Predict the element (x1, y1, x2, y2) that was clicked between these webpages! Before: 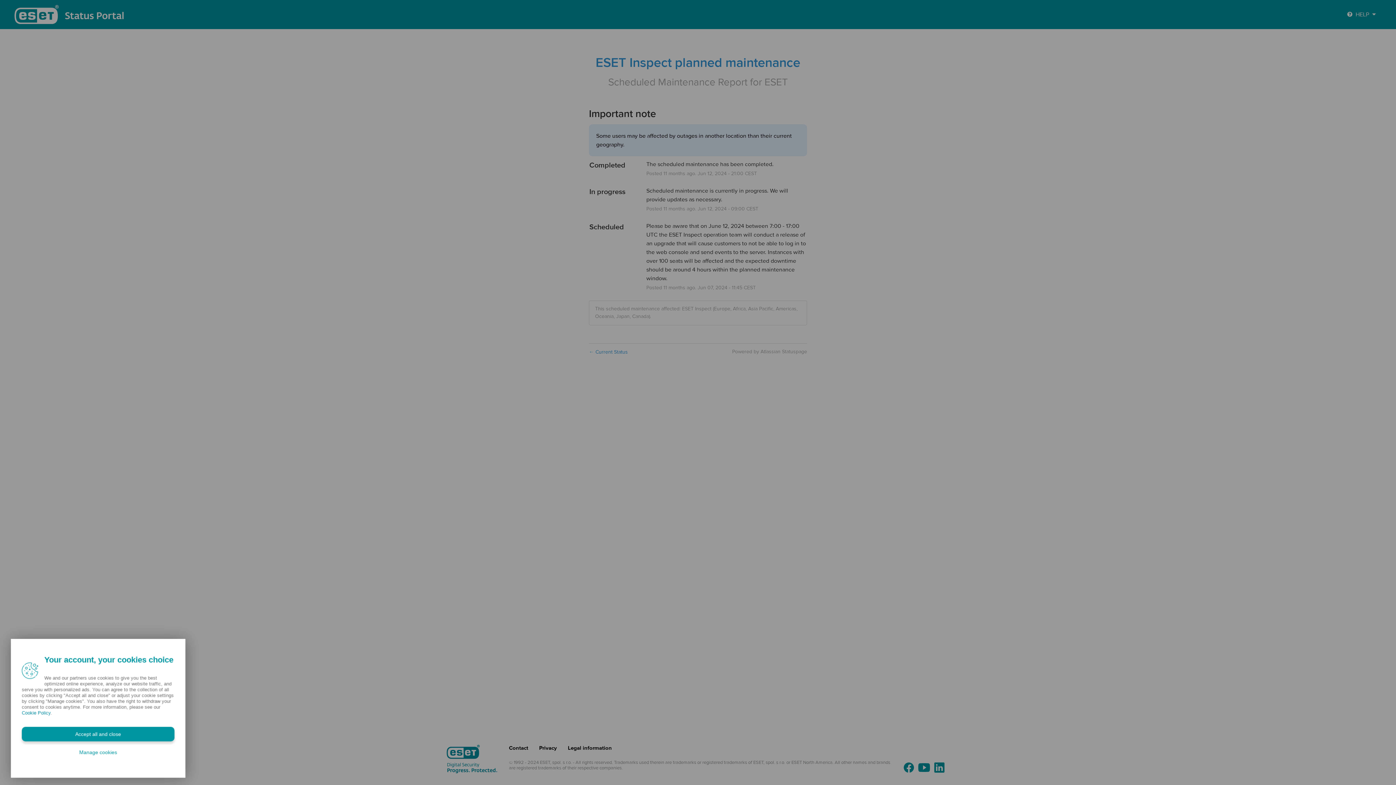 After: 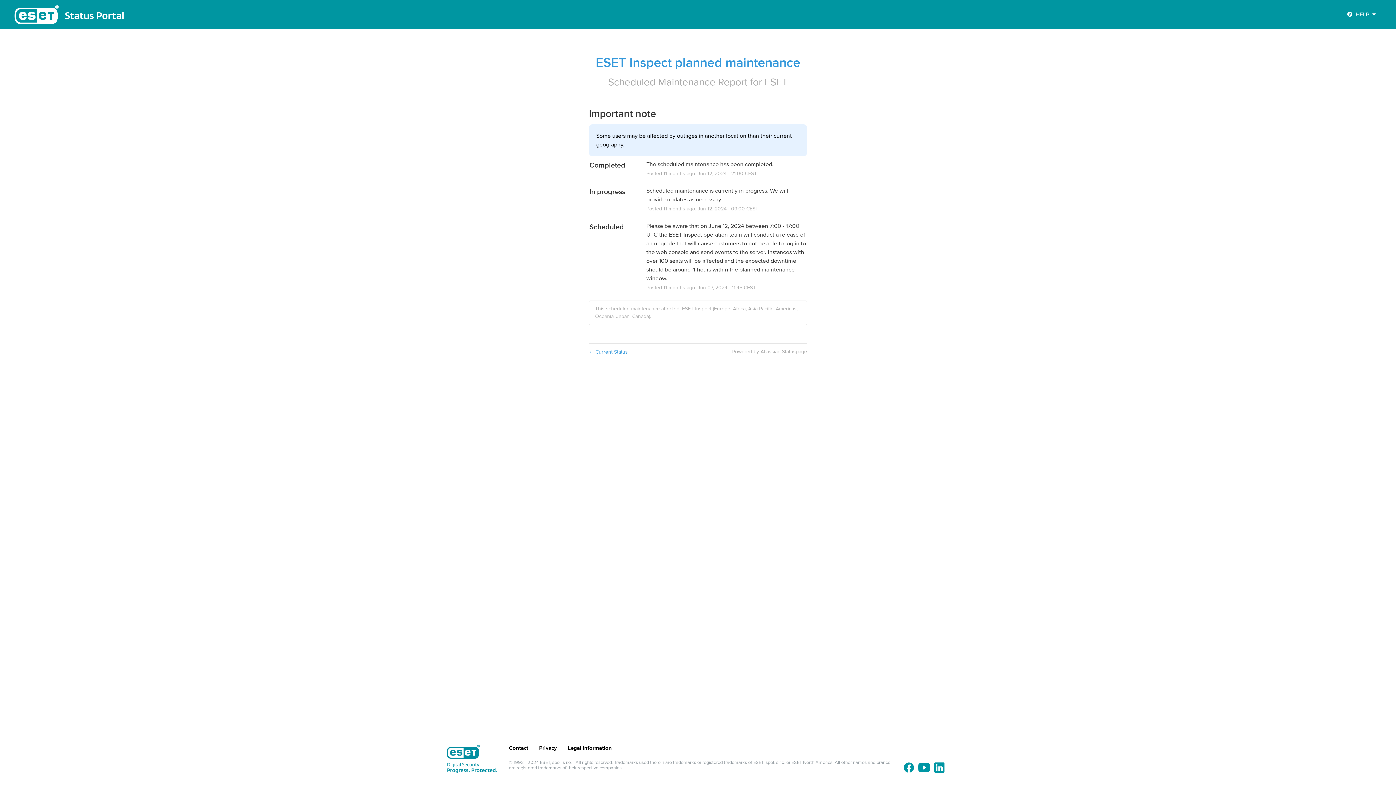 Action: bbox: (21, 727, 174, 741) label: Accept all and close